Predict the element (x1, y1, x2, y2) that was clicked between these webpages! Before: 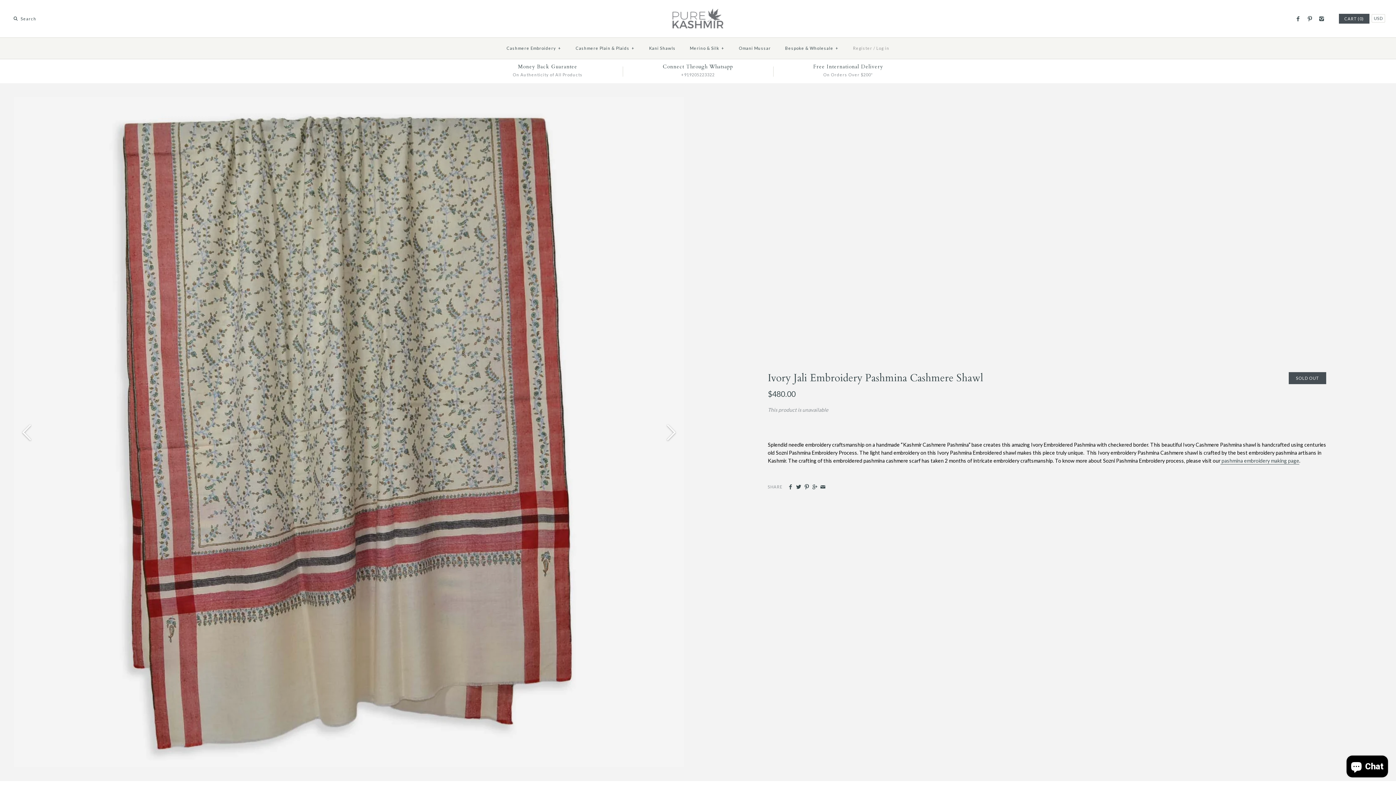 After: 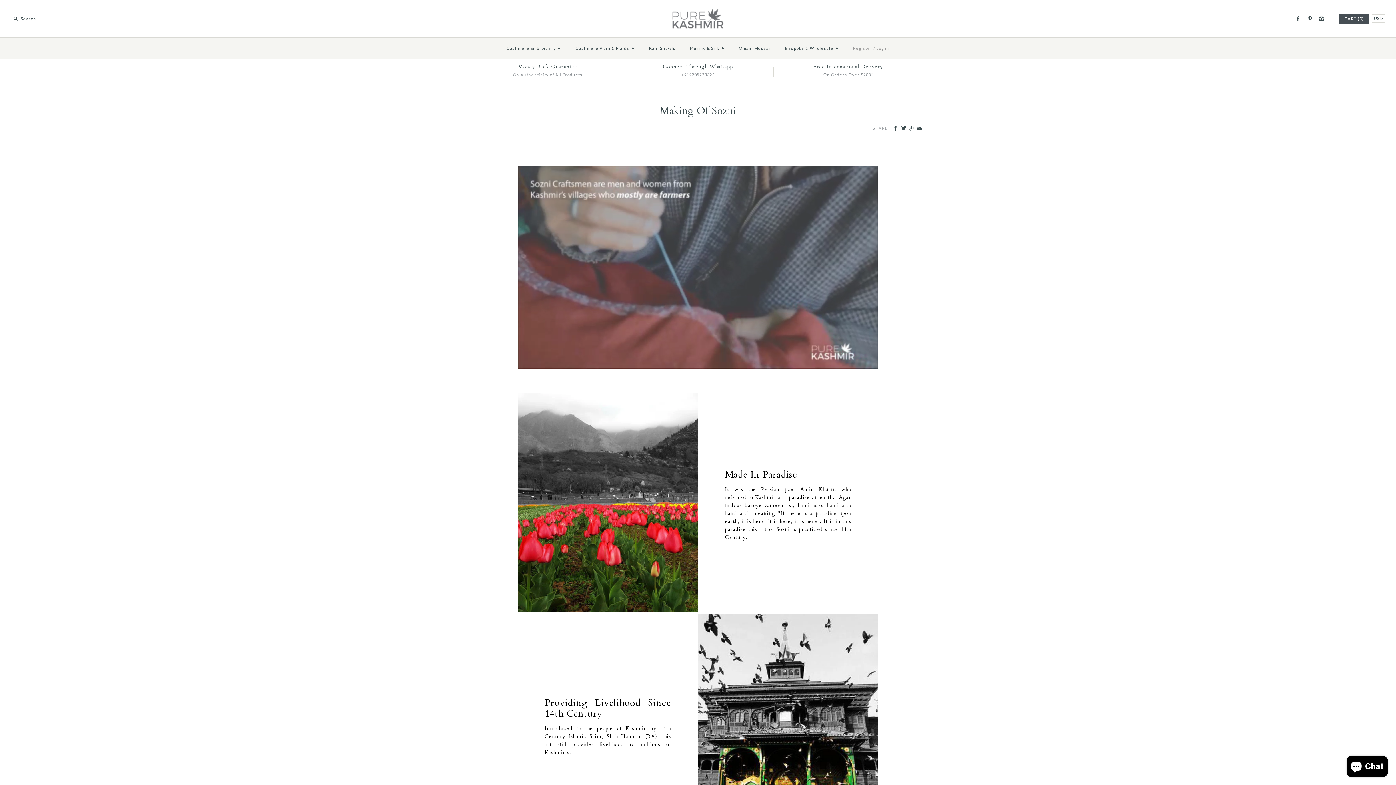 Action: bbox: (1220, 457, 1299, 464) label:  pashmina embroidery making page